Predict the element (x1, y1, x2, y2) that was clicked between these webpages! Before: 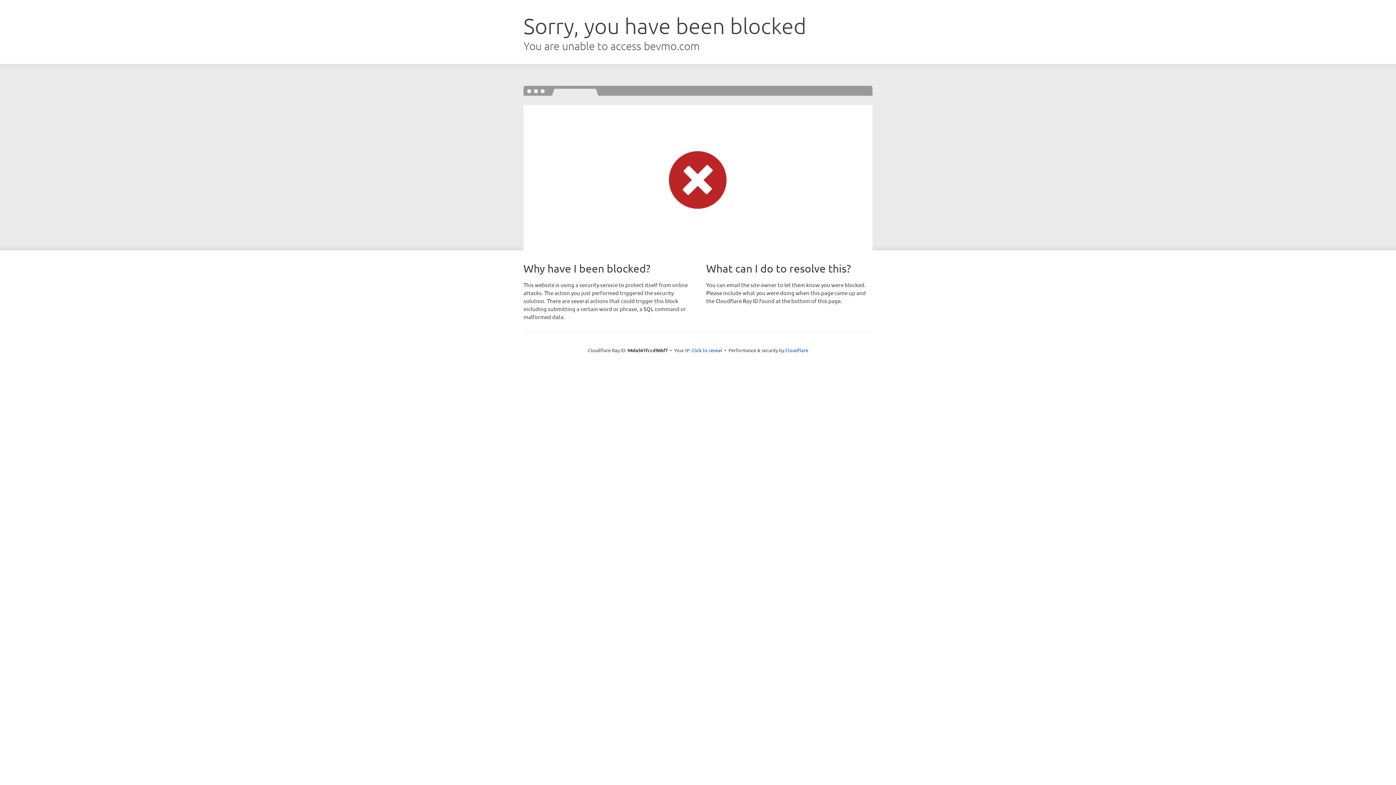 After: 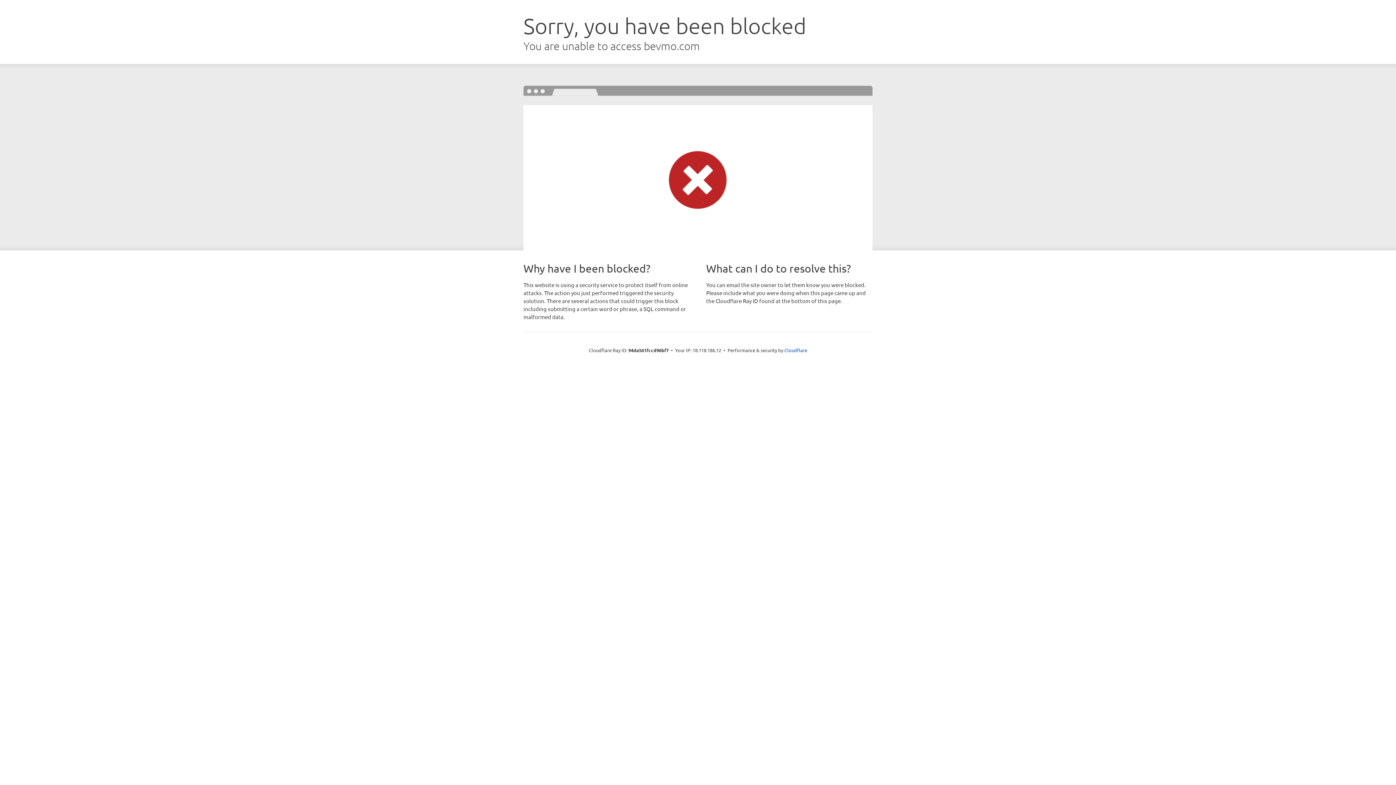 Action: bbox: (691, 346, 722, 353) label: Click to reveal